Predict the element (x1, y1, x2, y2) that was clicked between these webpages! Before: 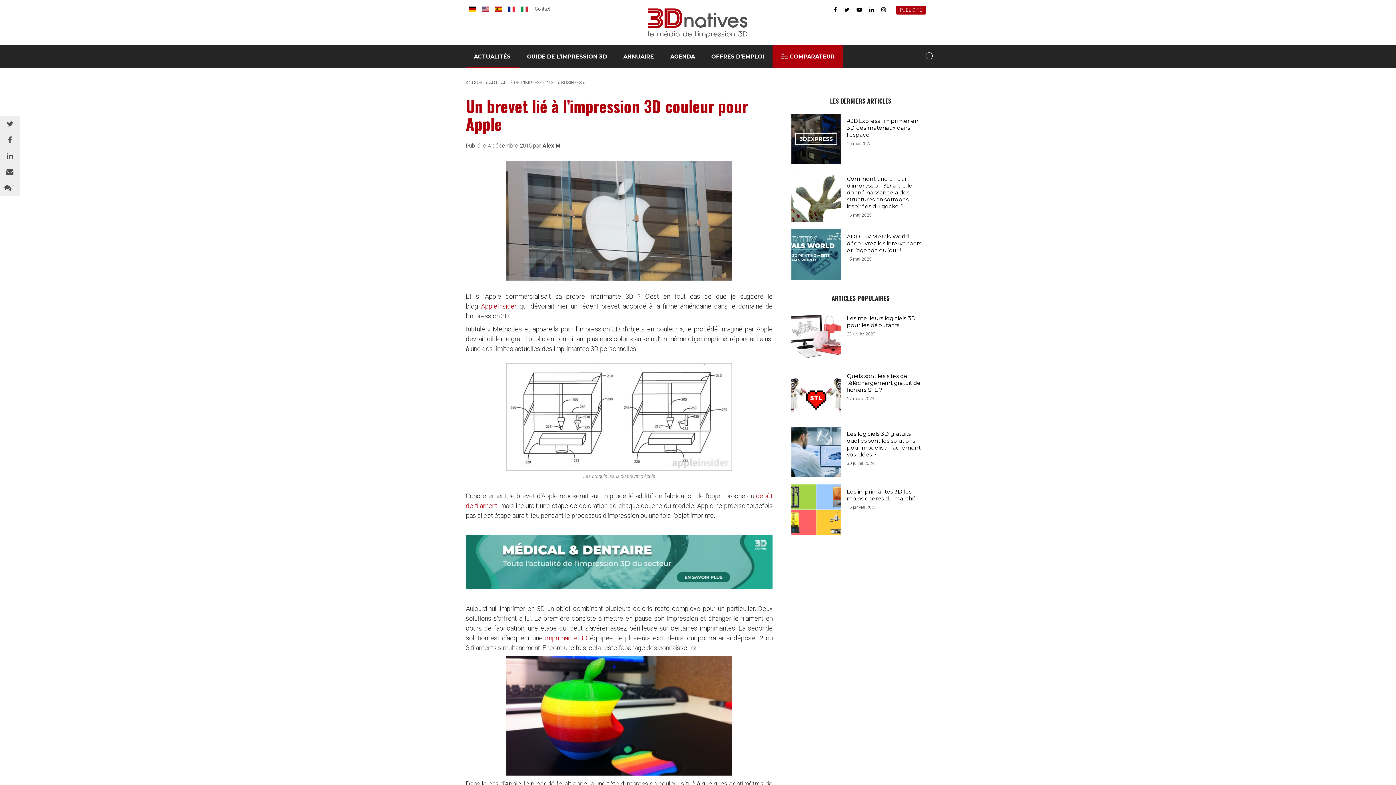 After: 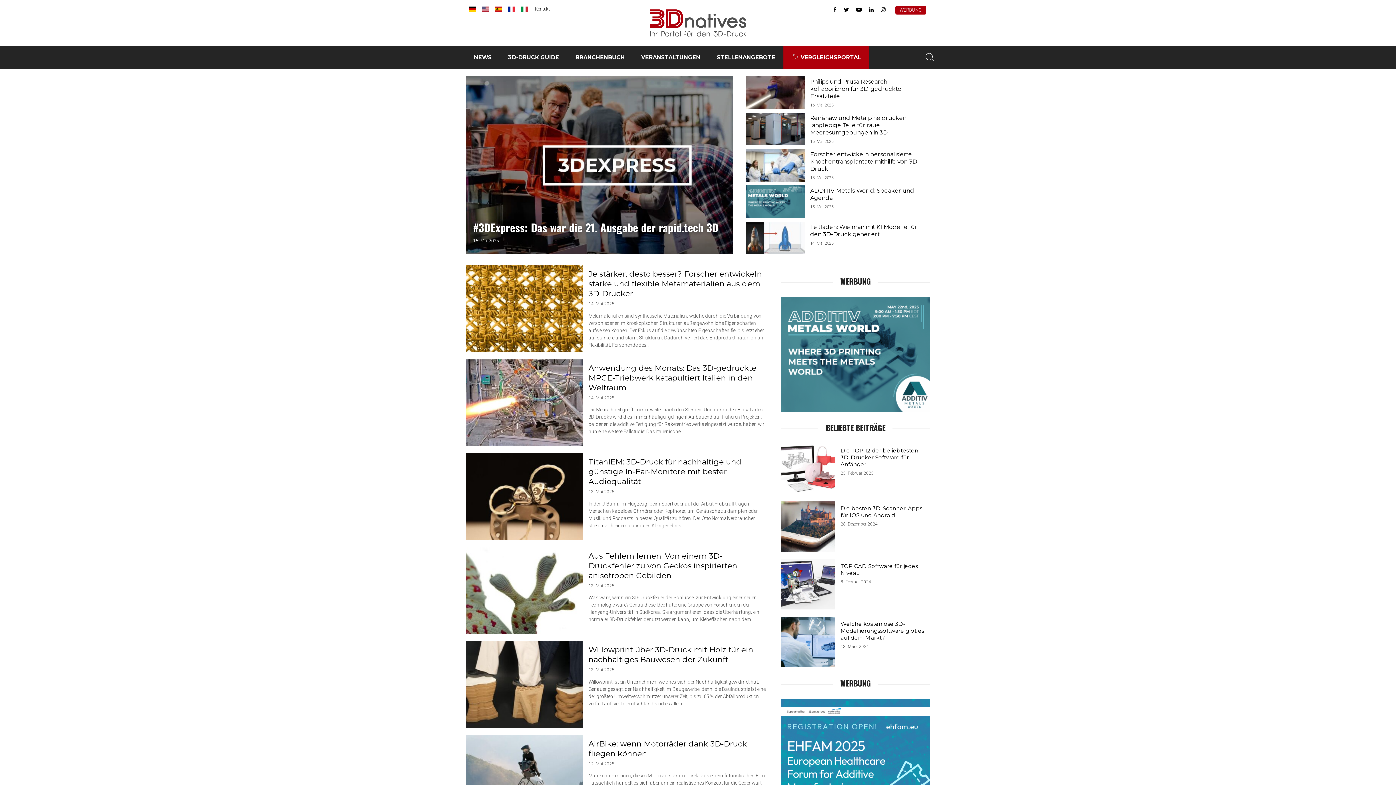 Action: bbox: (468, 6, 476, 11)